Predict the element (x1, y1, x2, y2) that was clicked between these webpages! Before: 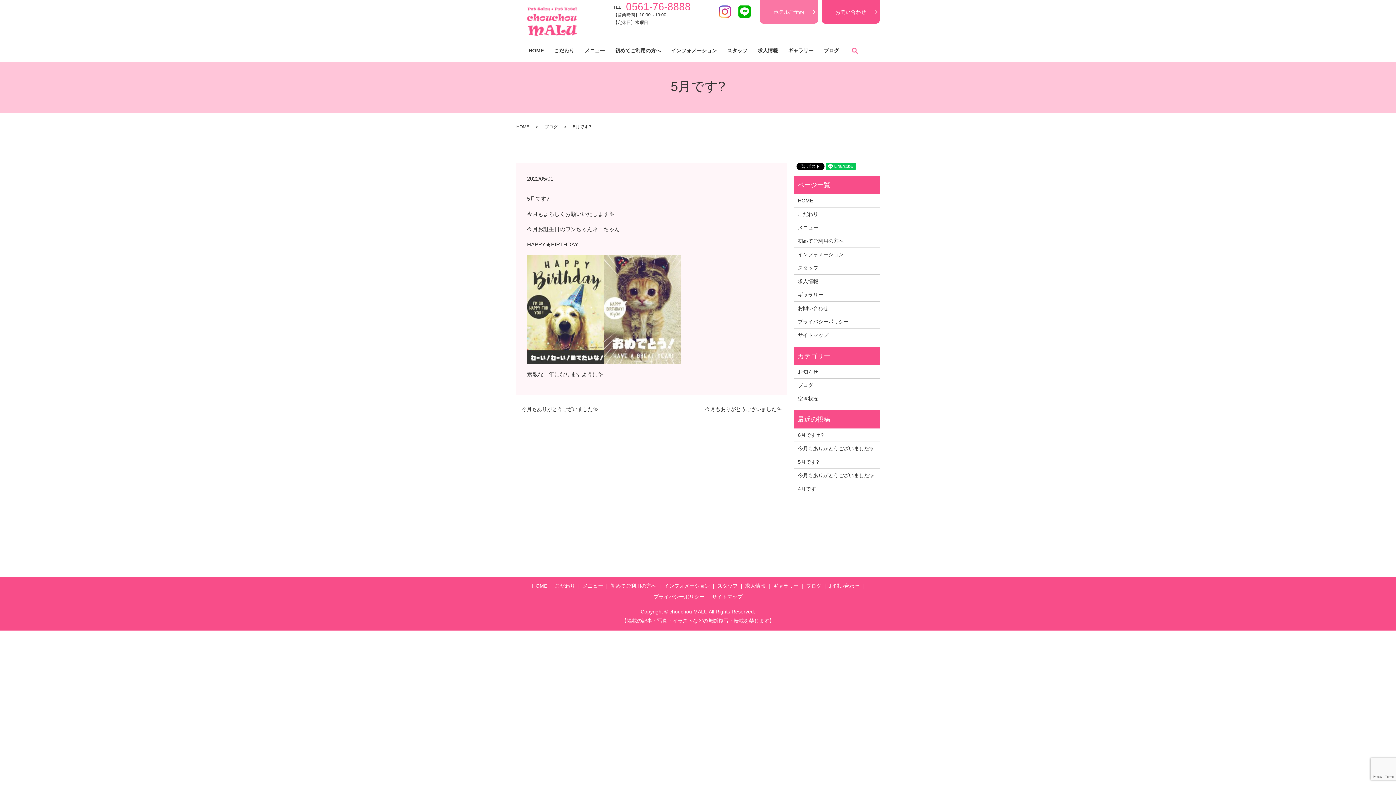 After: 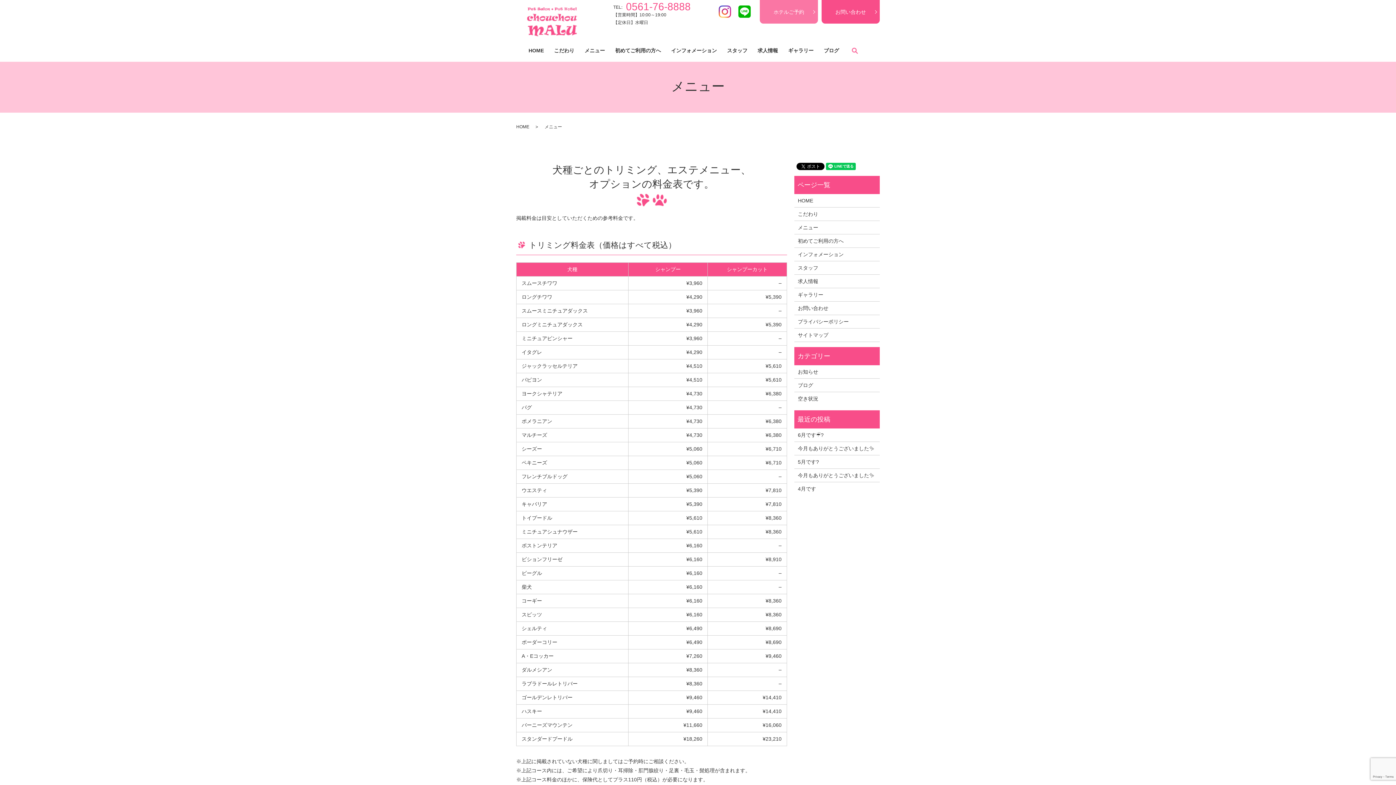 Action: label: メニュー bbox: (581, 581, 604, 591)